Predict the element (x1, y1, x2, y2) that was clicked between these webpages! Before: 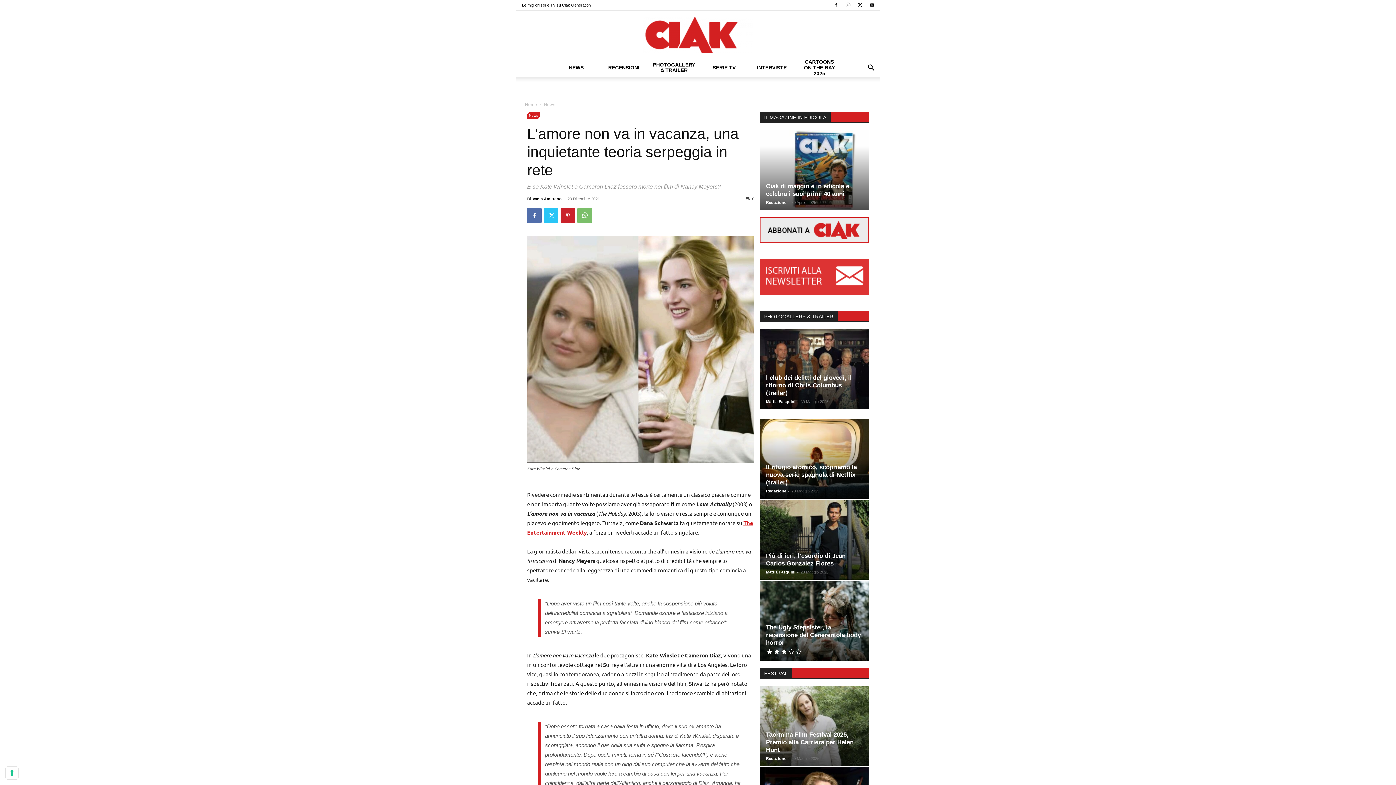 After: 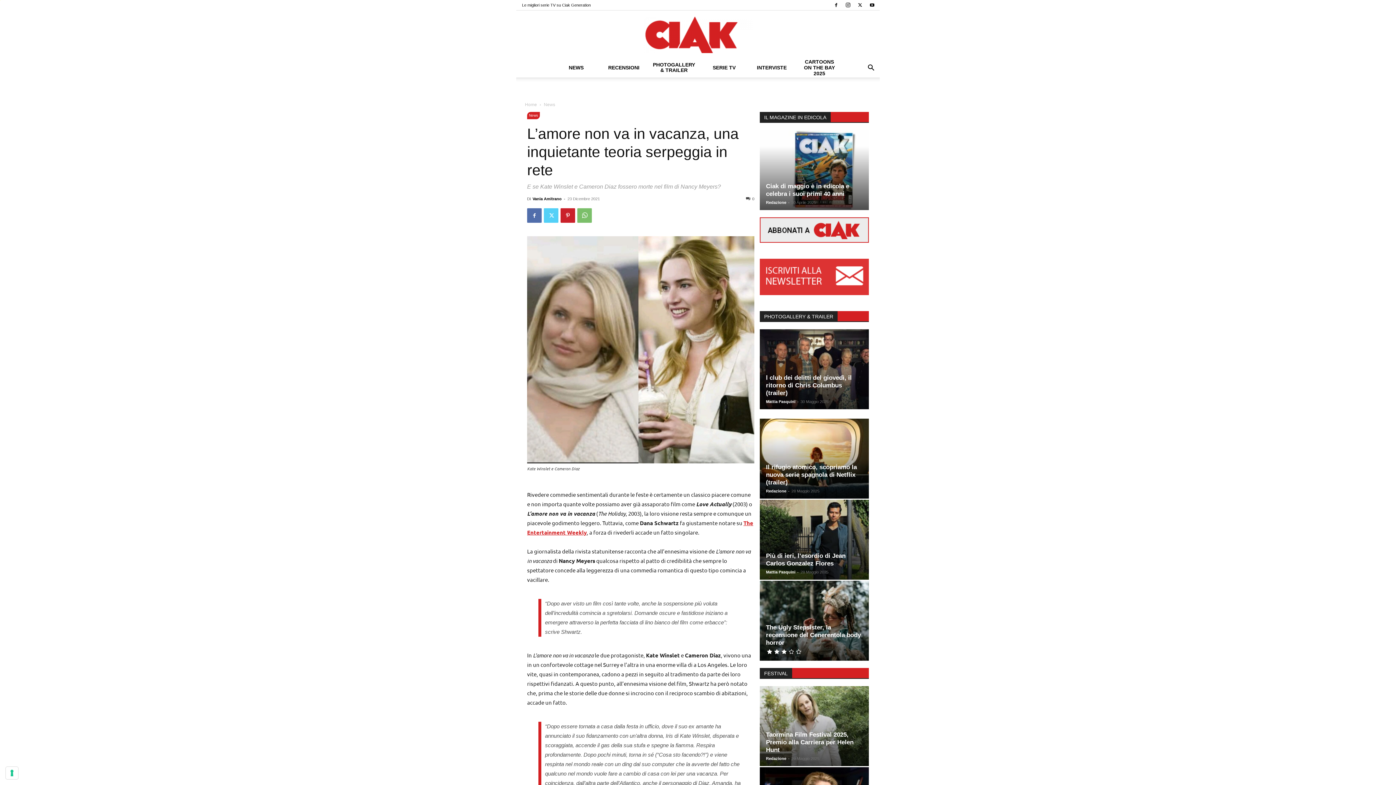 Action: bbox: (544, 208, 558, 222)